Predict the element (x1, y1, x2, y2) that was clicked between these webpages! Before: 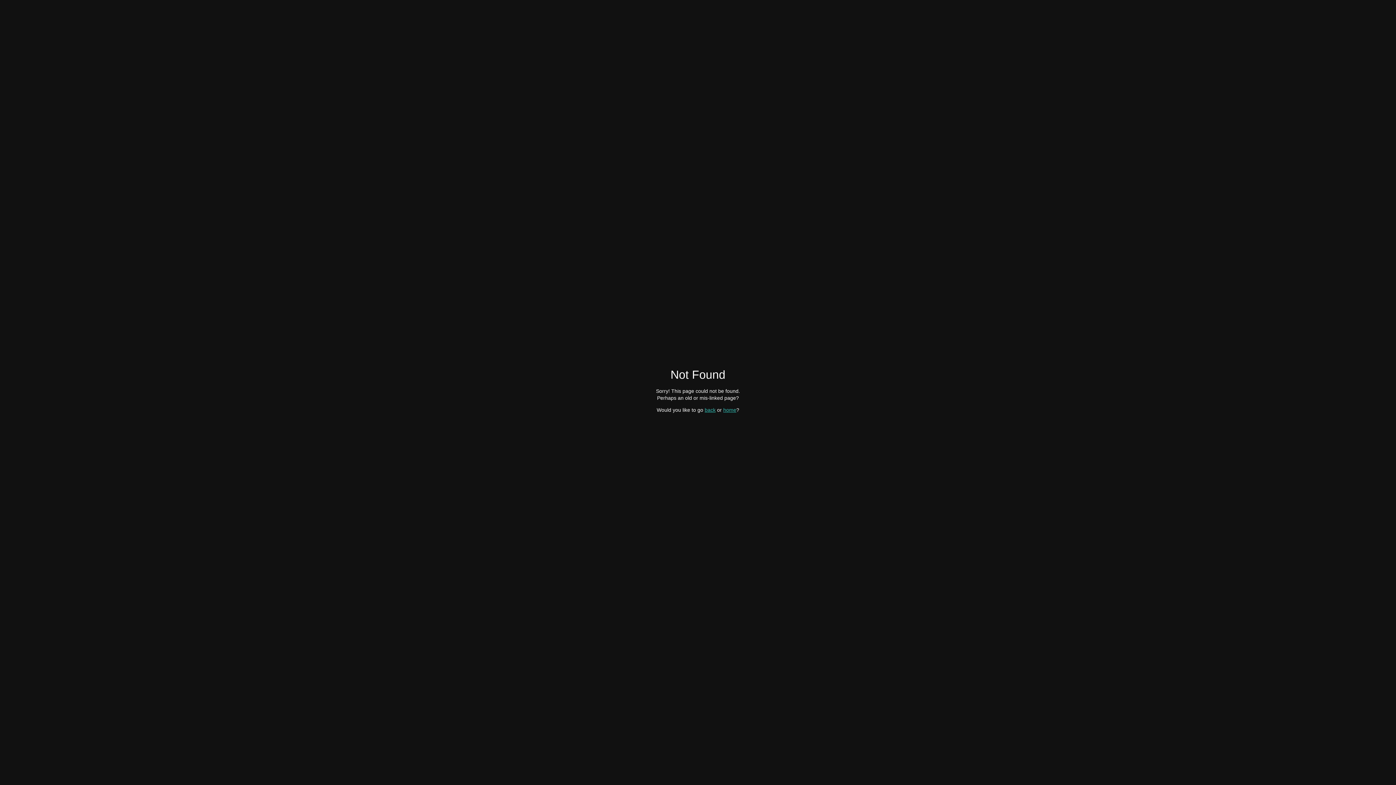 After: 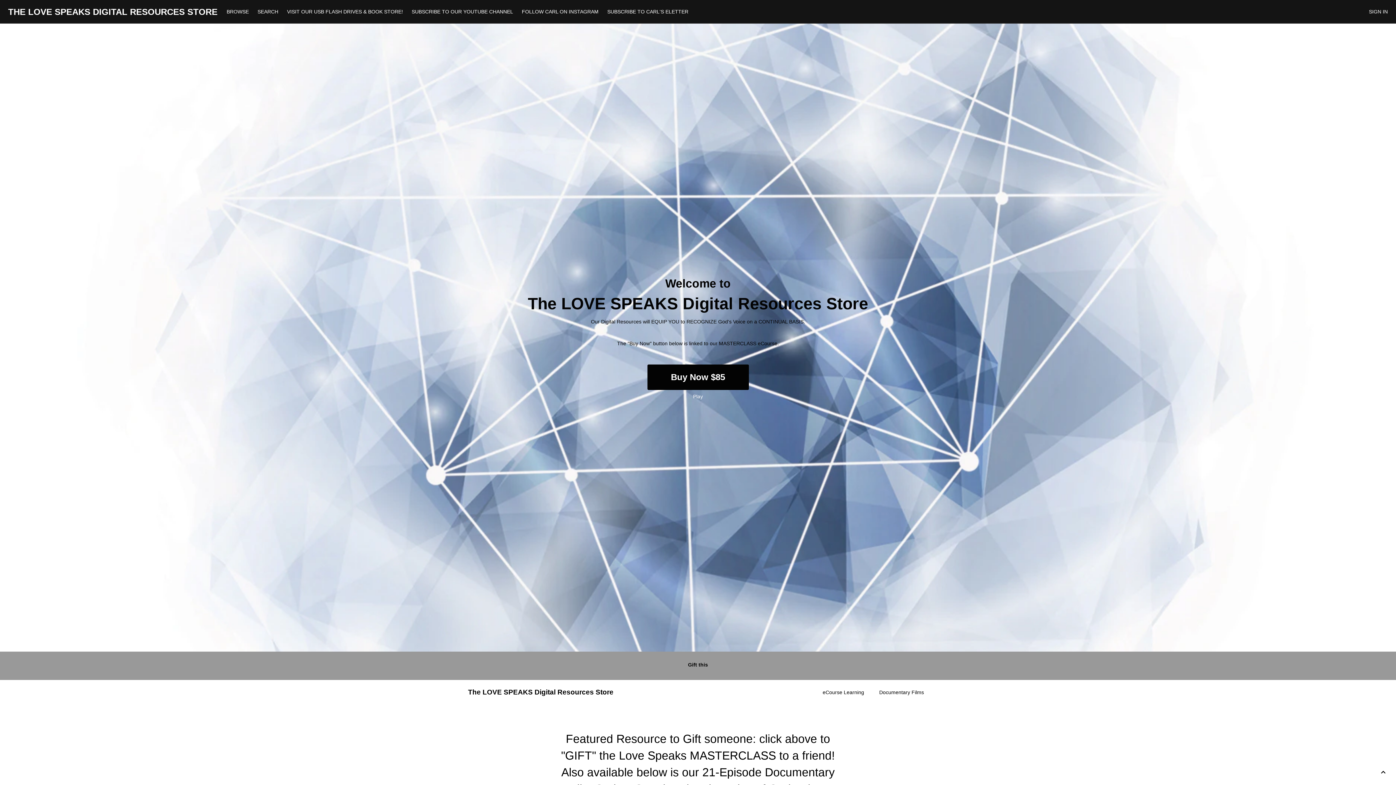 Action: bbox: (723, 407, 736, 412) label: home